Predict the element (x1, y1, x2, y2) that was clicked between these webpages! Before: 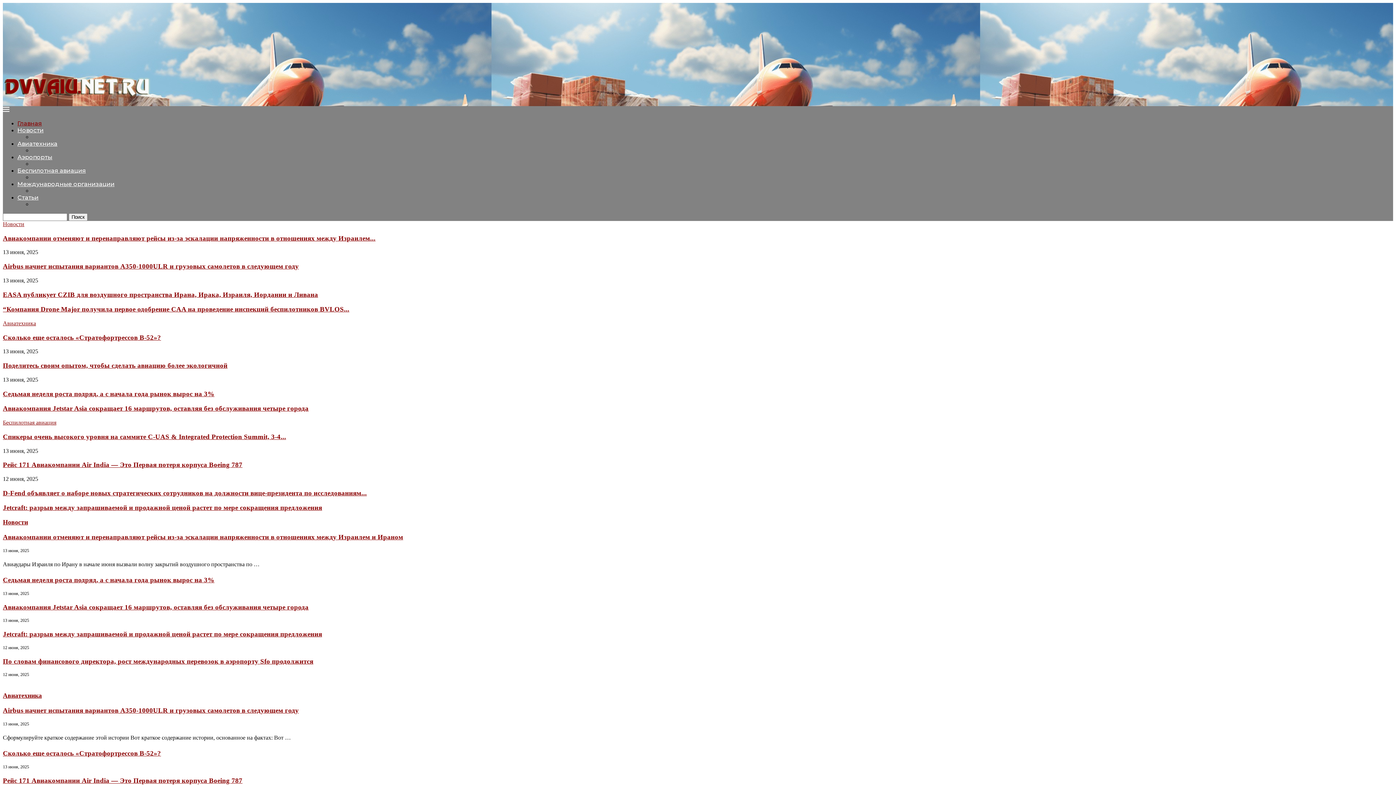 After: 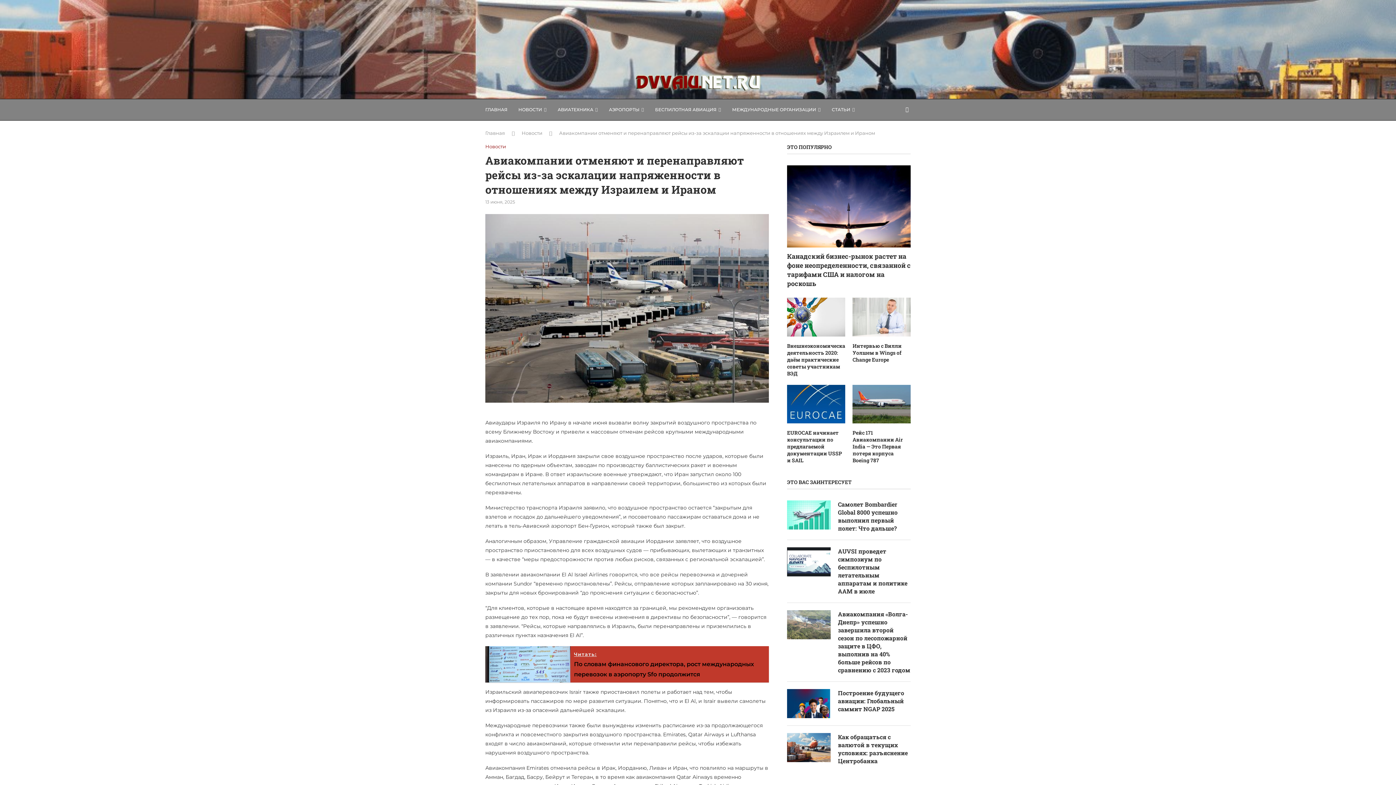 Action: label: Авиакомпании отменяют и перенаправляют рейсы из-за эскалации напряженности в отношениях между Израилем и Ираном bbox: (2, 533, 403, 541)